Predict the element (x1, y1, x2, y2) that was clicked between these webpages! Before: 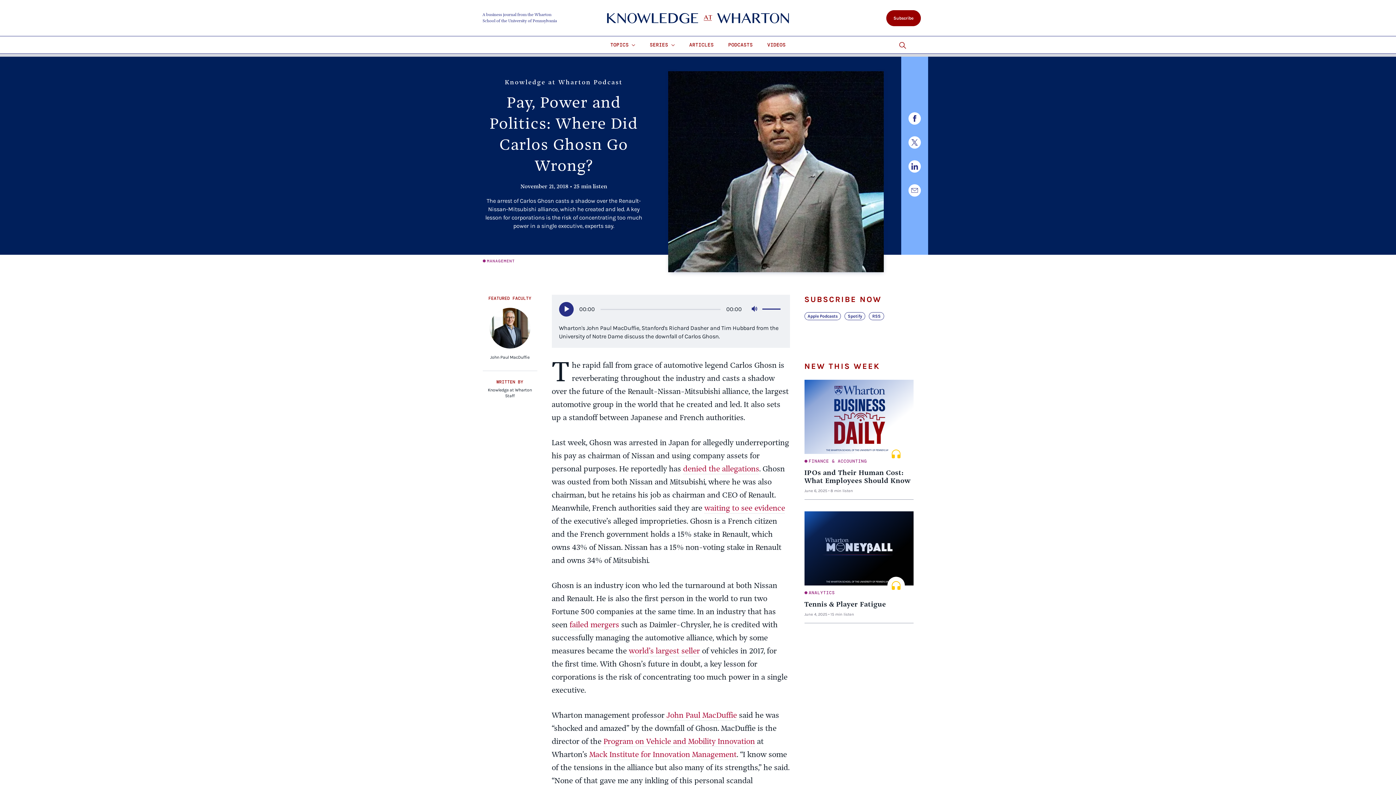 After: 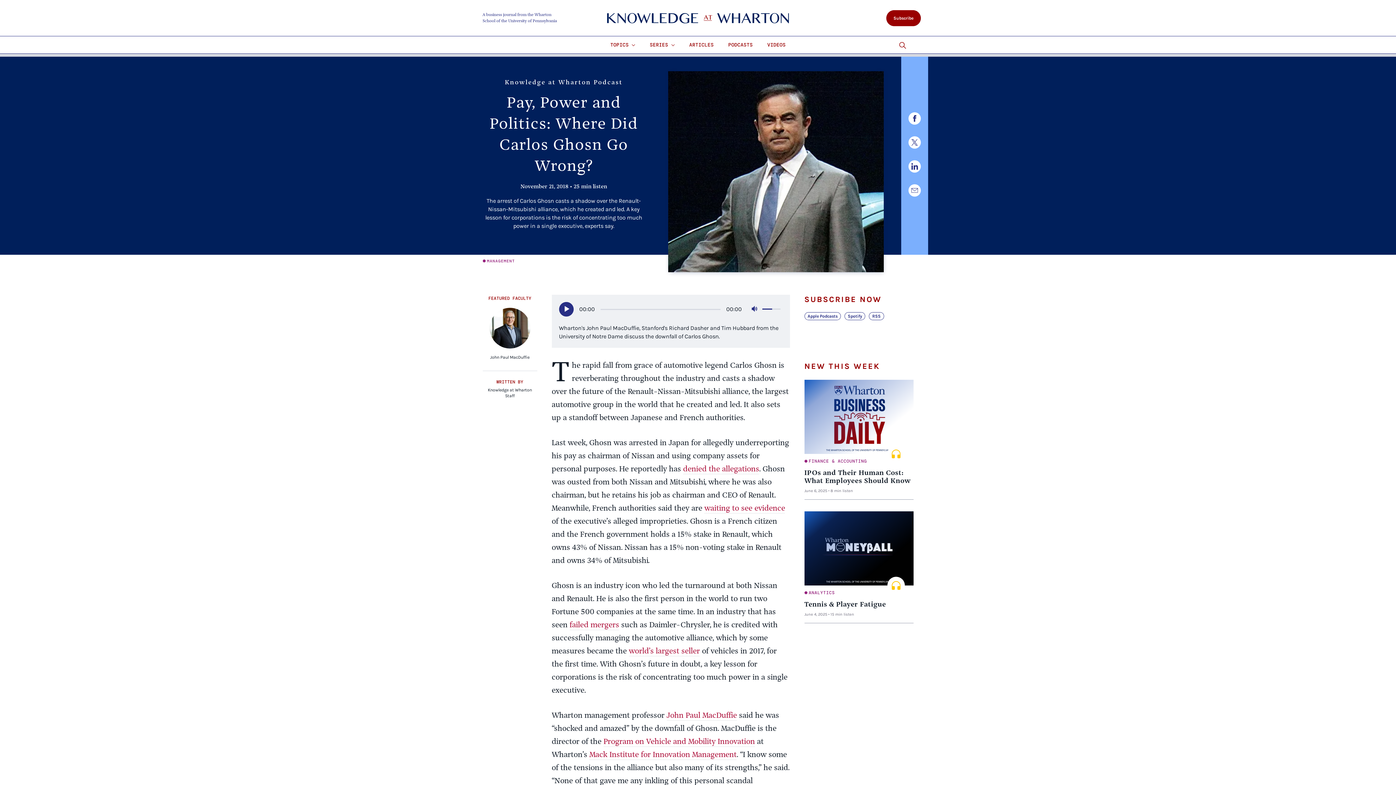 Action: bbox: (762, 302, 782, 316) label: Volume Slider